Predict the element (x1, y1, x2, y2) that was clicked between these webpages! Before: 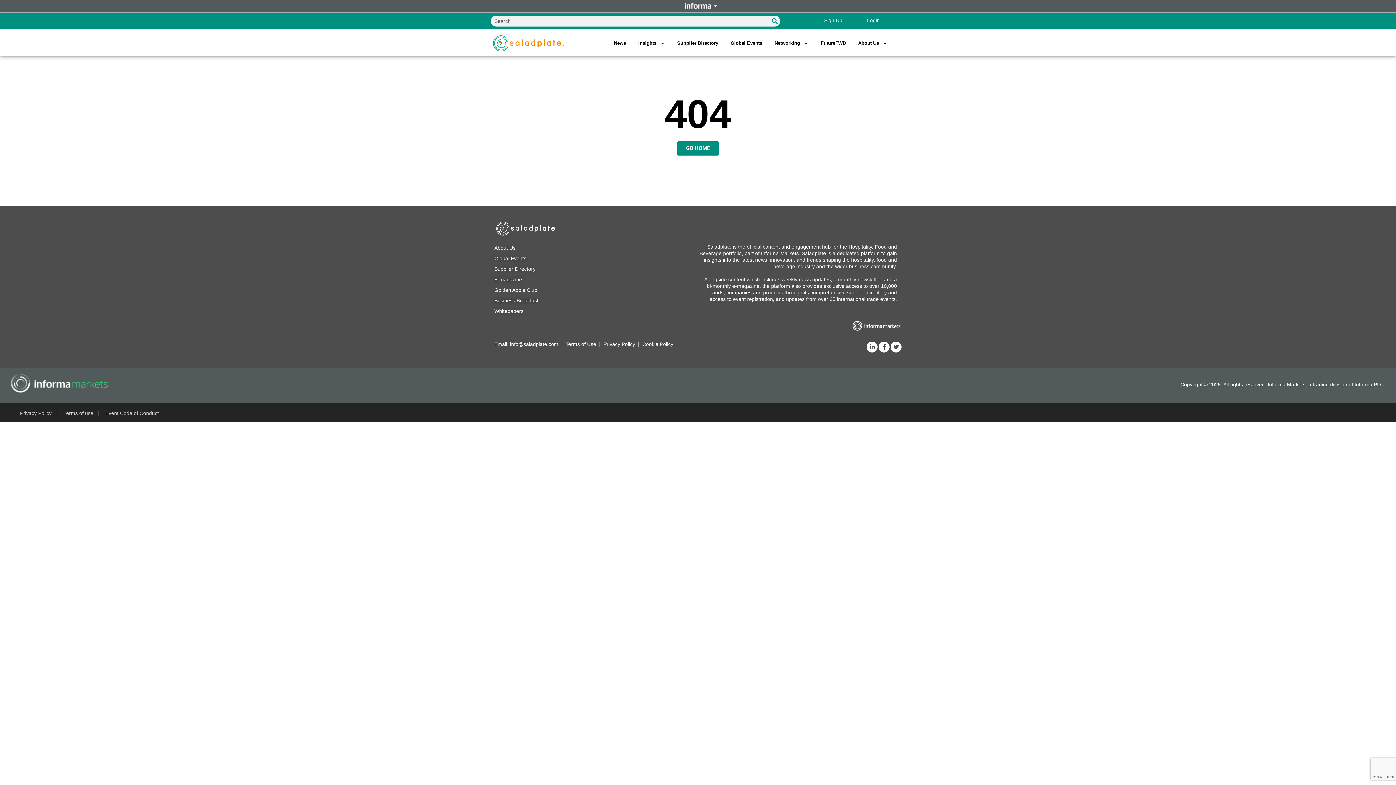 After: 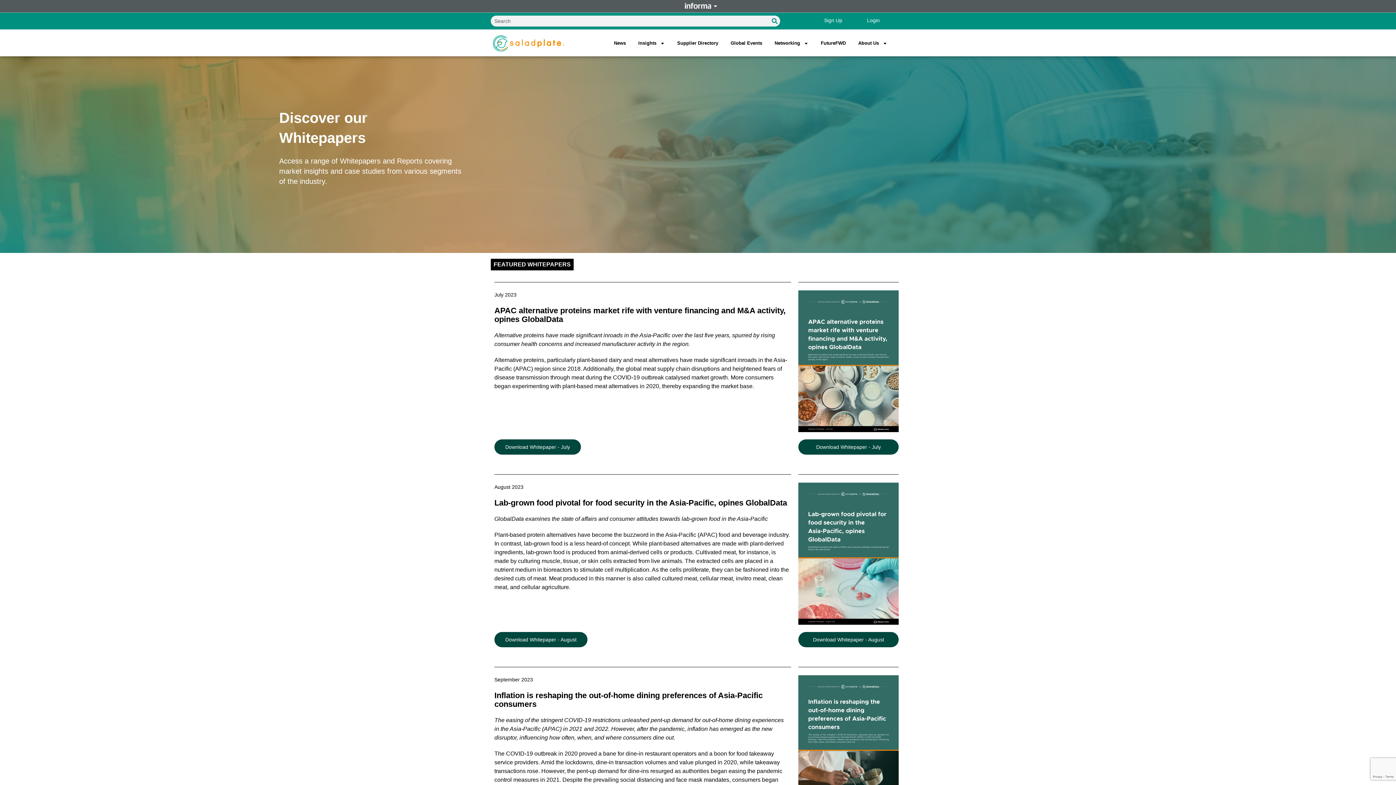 Action: label: Whitepapers bbox: (494, 308, 523, 314)